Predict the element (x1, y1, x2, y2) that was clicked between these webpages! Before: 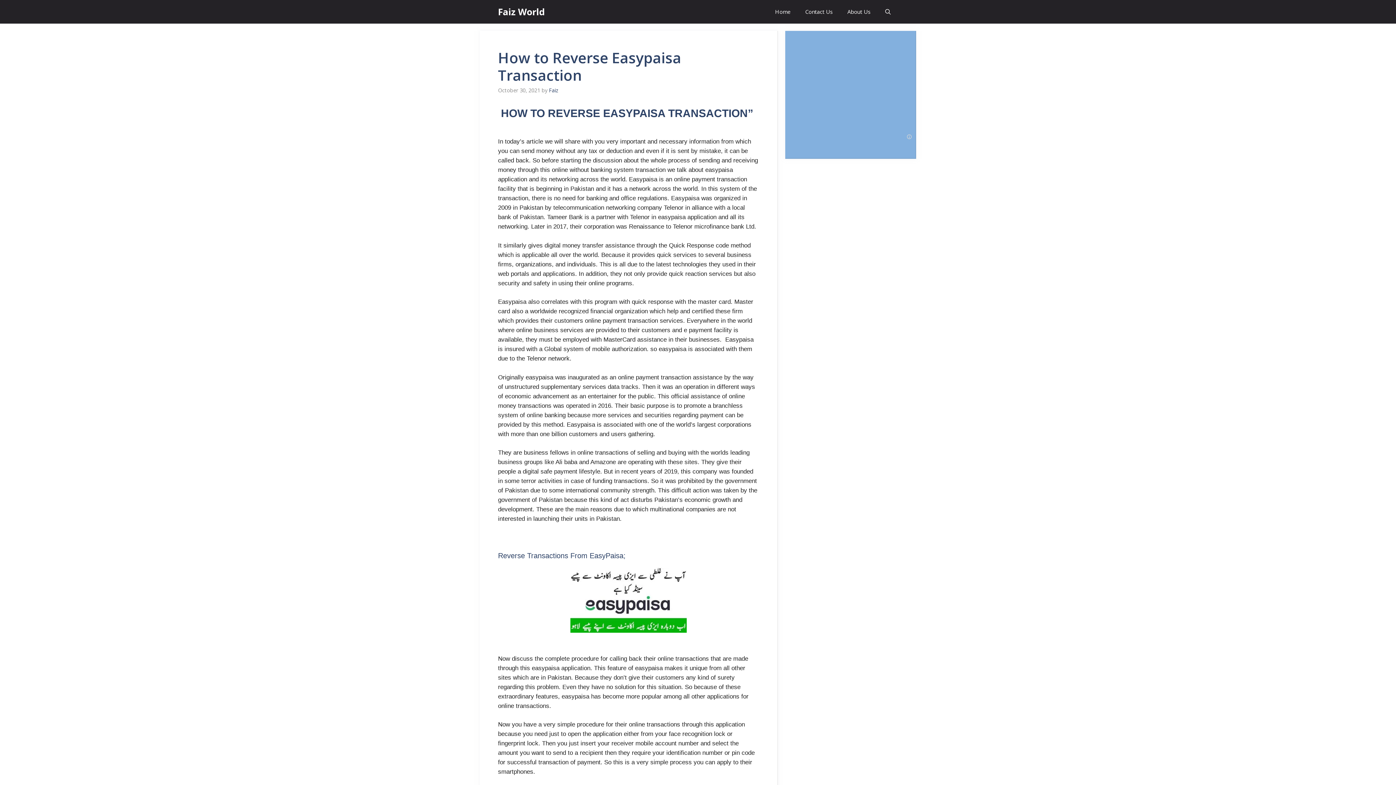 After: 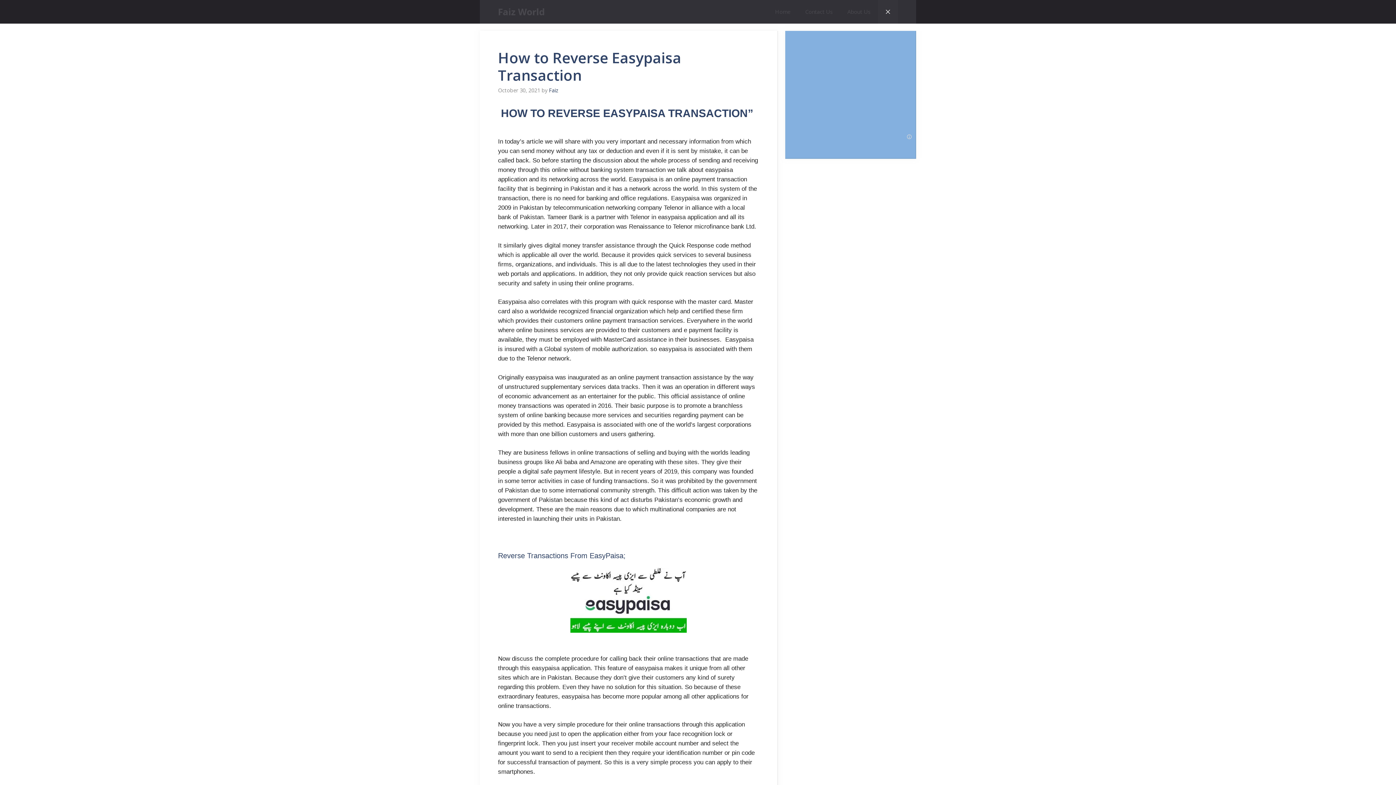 Action: label: Open Search Bar bbox: (878, 0, 898, 23)